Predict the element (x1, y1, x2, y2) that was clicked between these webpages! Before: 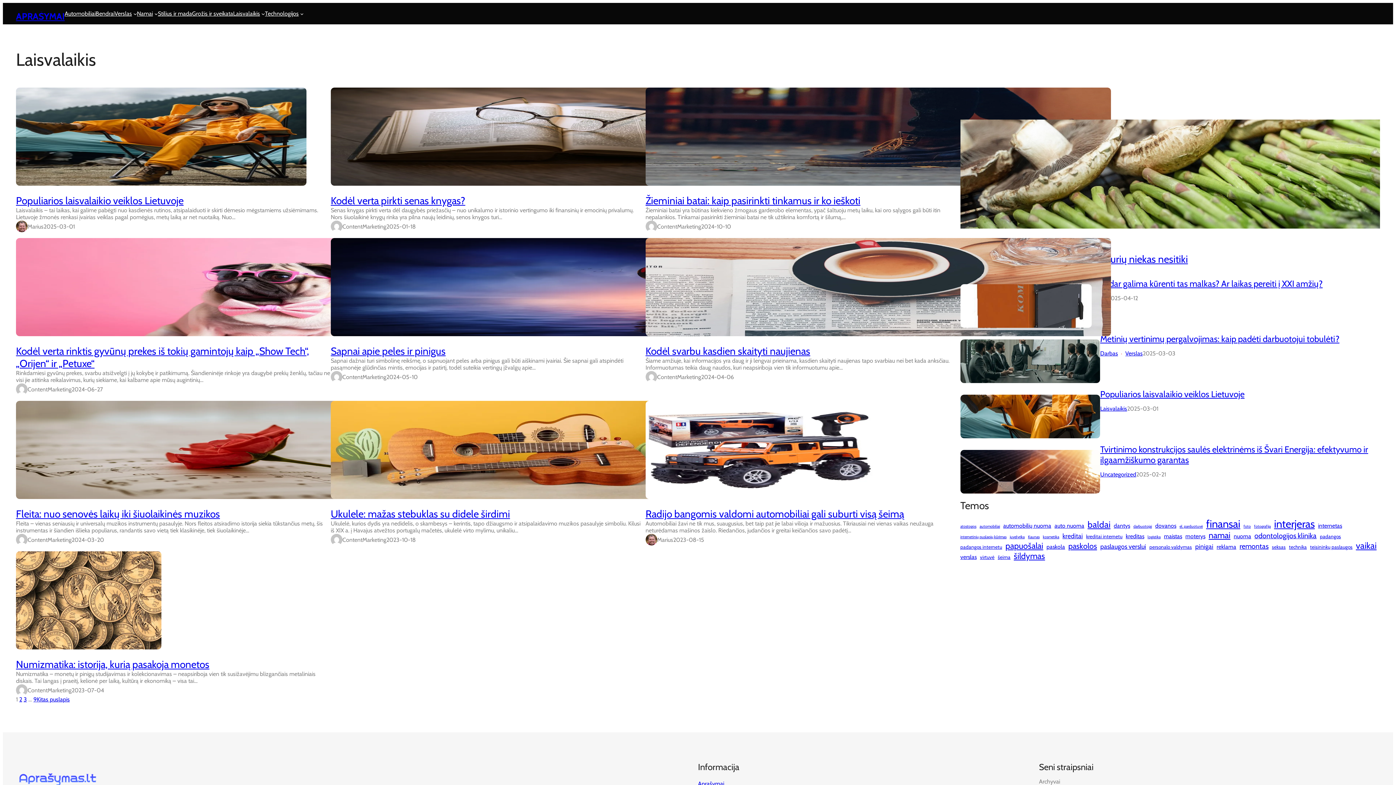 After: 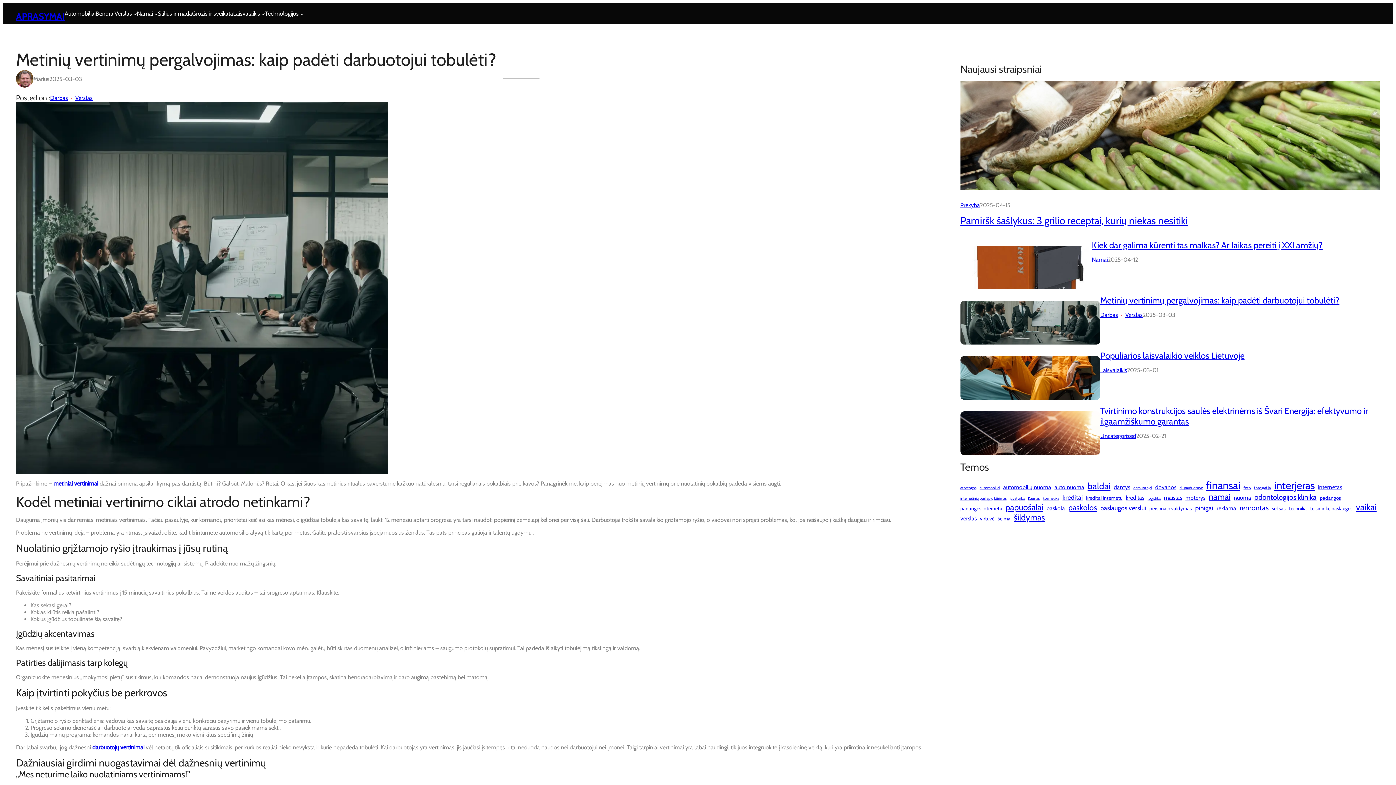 Action: label: Metinių vertinimų pergalvojimas: kaip padėti darbuotojui tobulėti? bbox: (1100, 333, 1339, 344)